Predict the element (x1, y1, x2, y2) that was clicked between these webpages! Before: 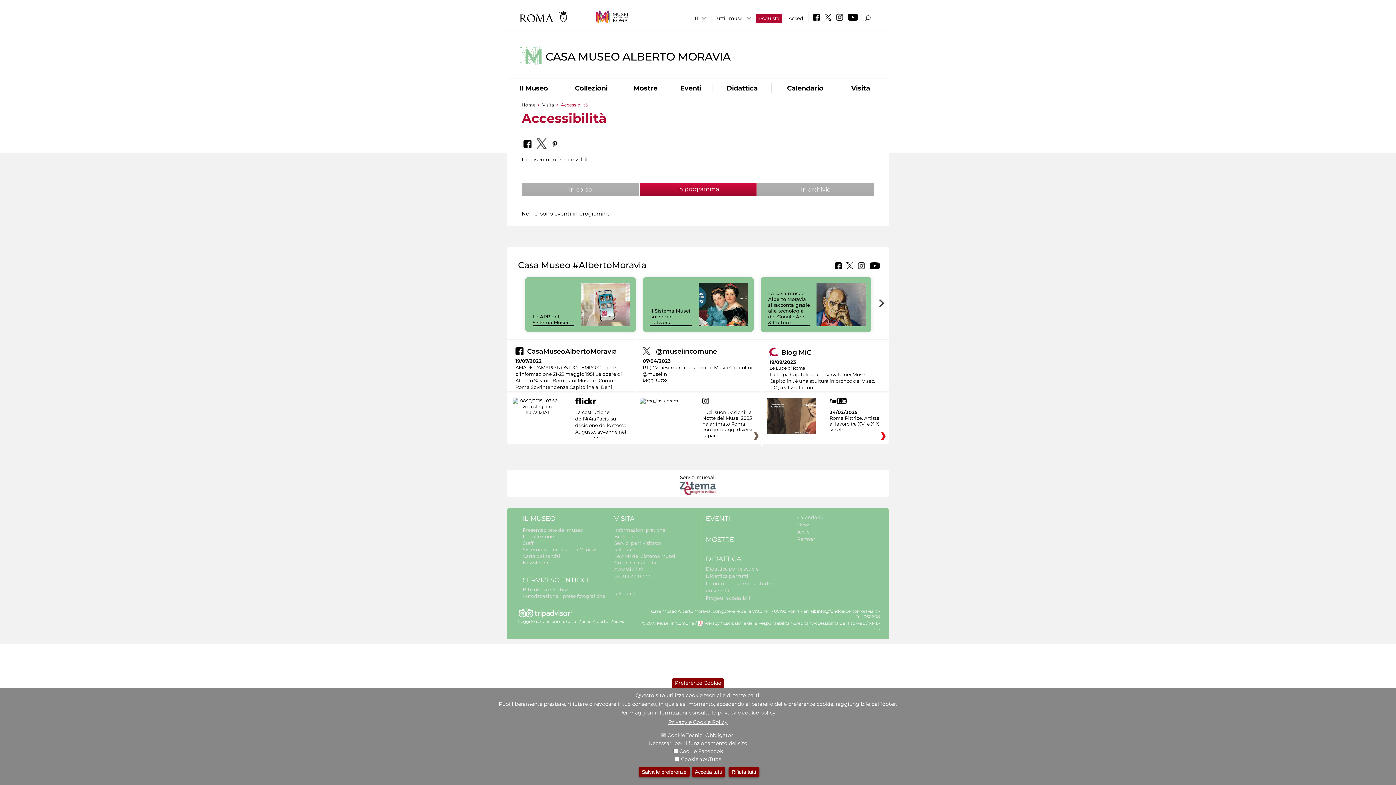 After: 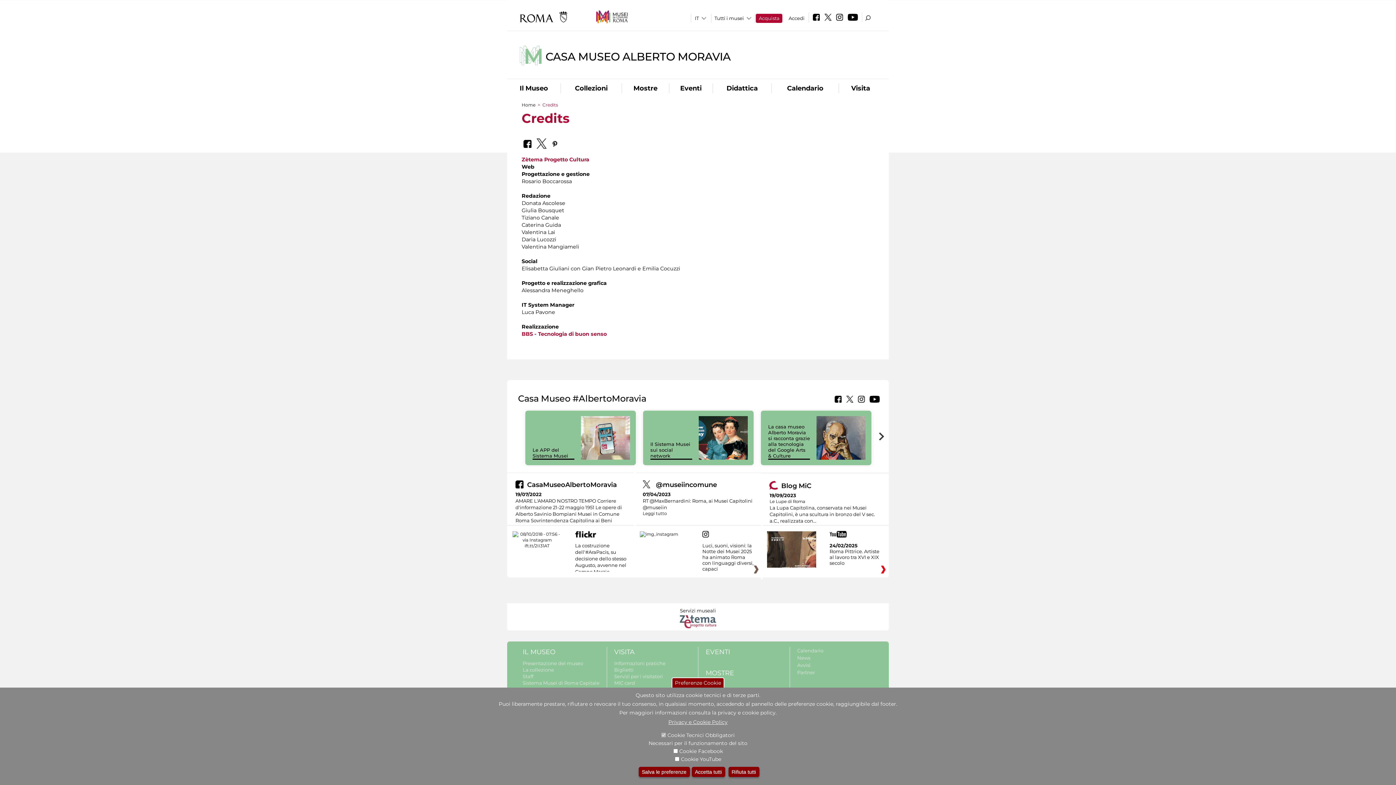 Action: bbox: (793, 621, 808, 626) label: Credits